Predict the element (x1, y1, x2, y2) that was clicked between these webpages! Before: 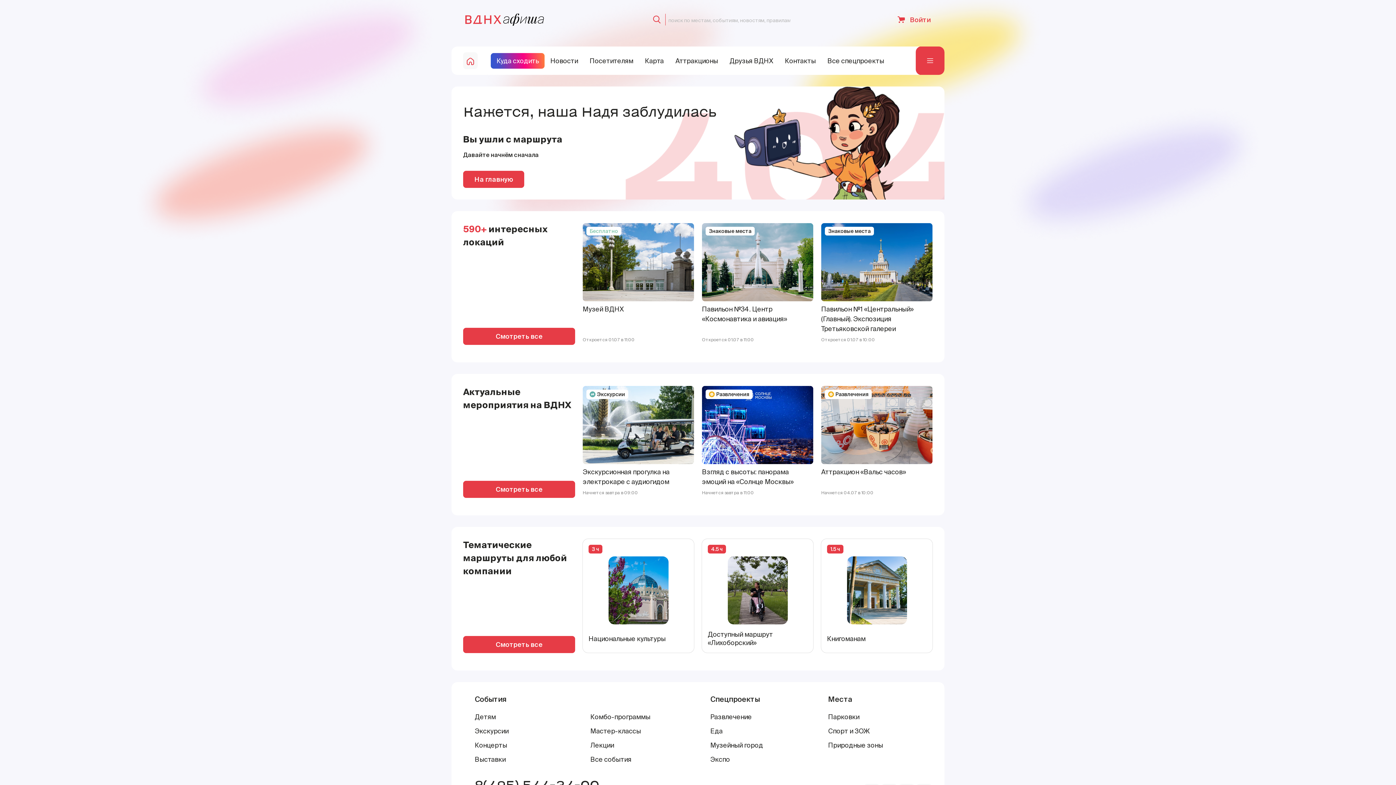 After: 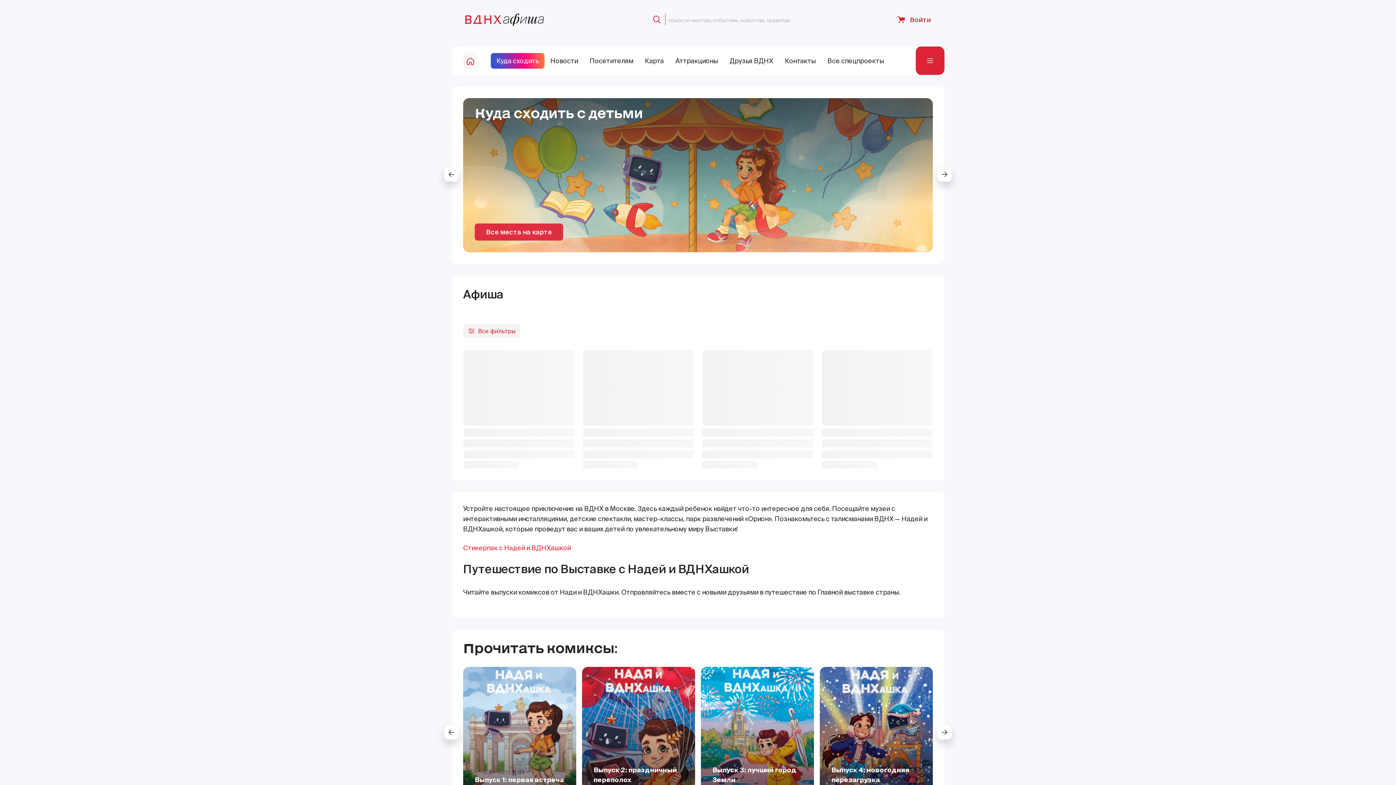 Action: label: Детям bbox: (474, 720, 496, 730)